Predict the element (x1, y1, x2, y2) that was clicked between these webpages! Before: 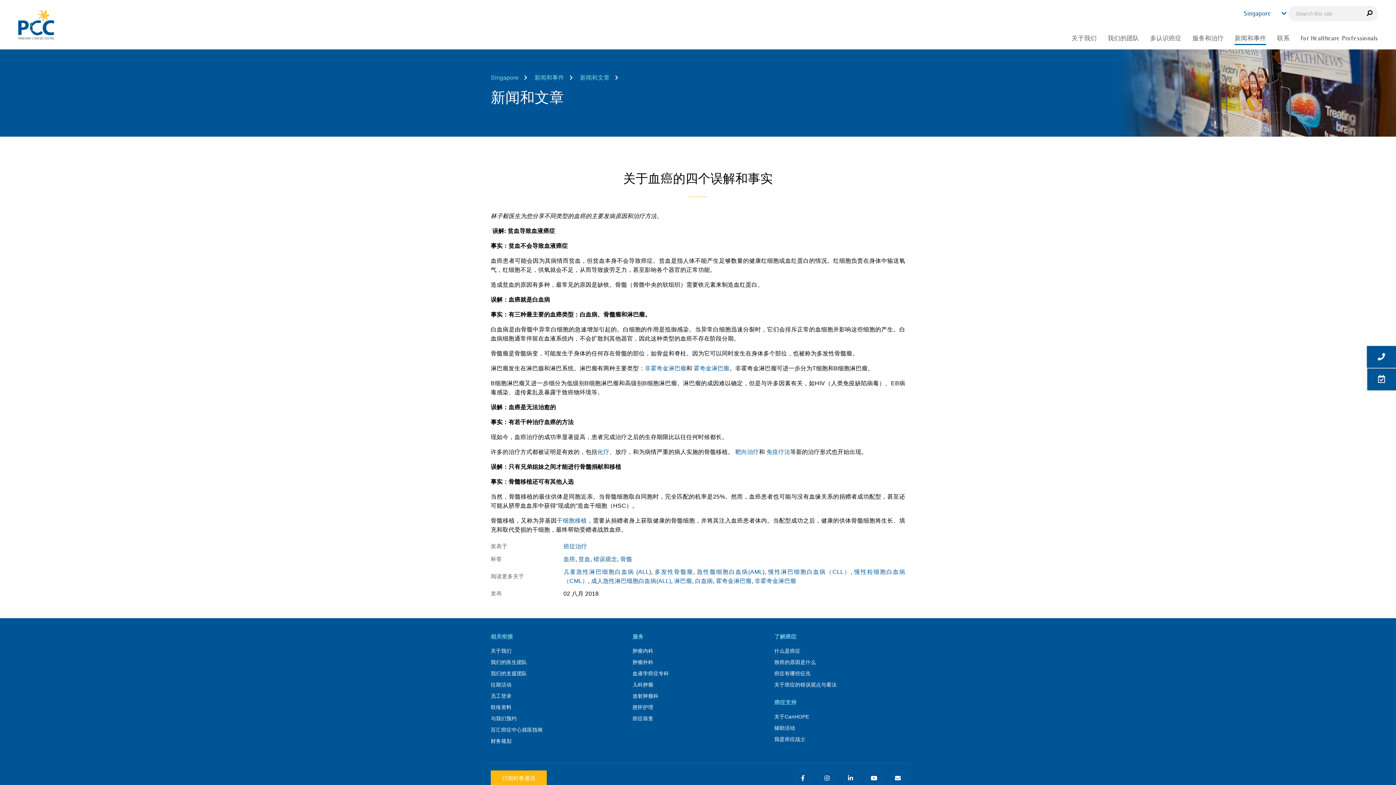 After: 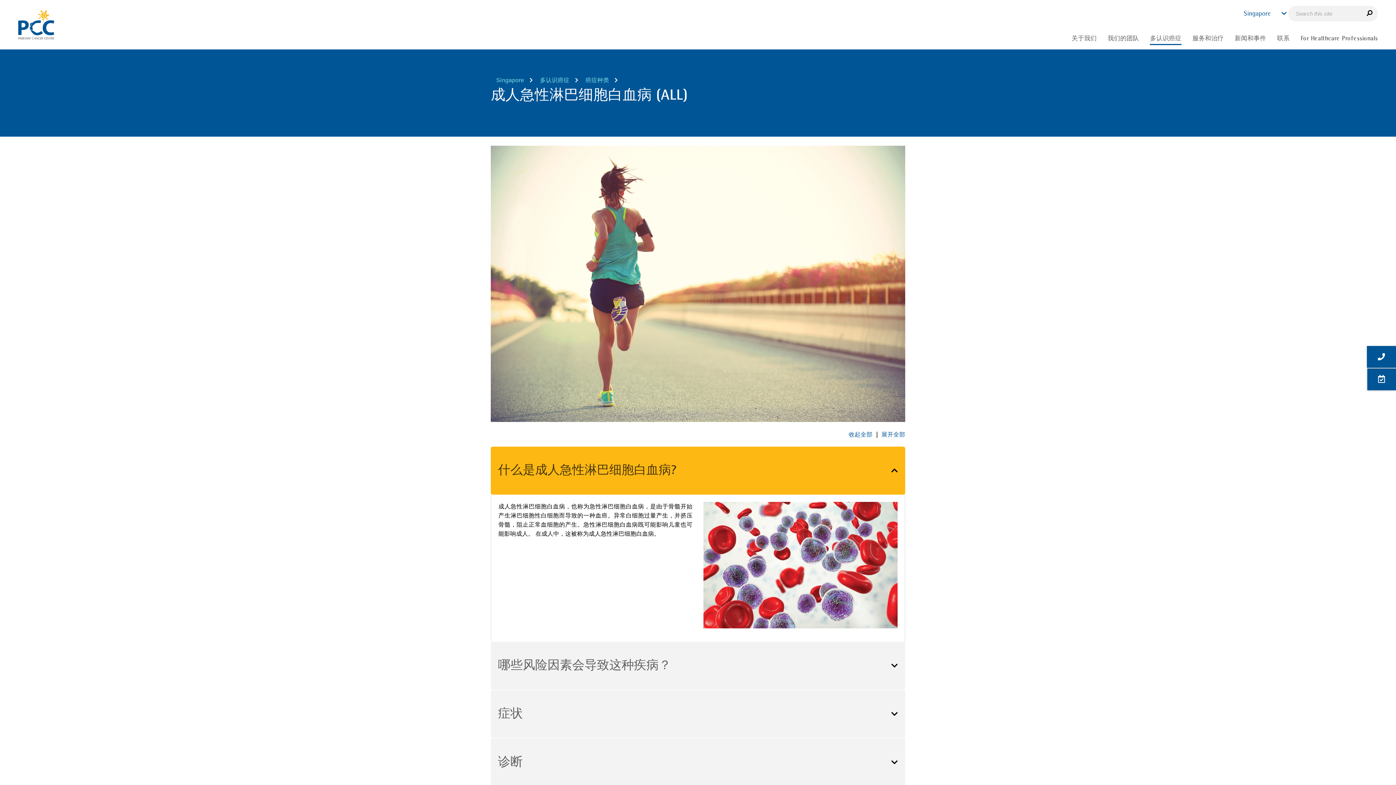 Action: bbox: (591, 578, 671, 584) label: 成人急性淋巴细胞白血病(ALL)